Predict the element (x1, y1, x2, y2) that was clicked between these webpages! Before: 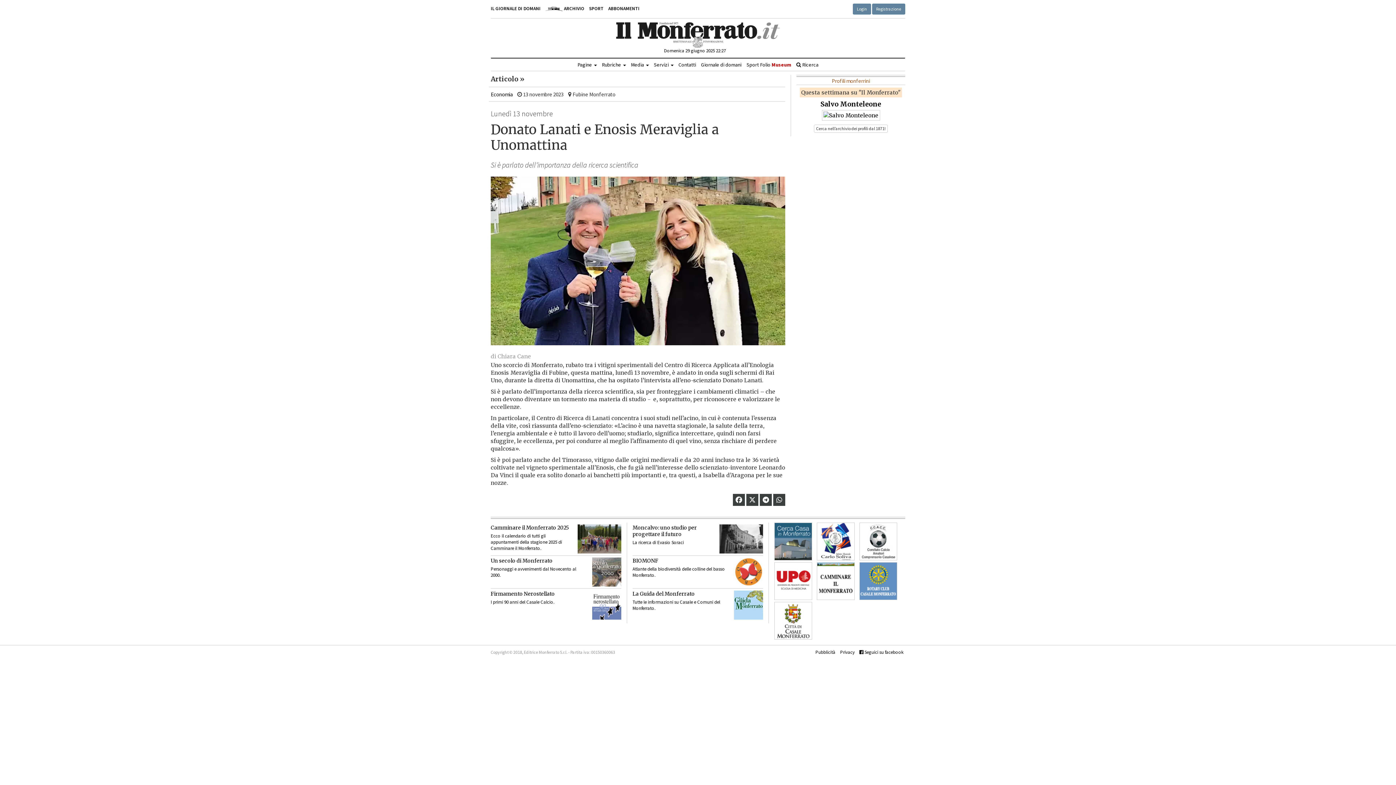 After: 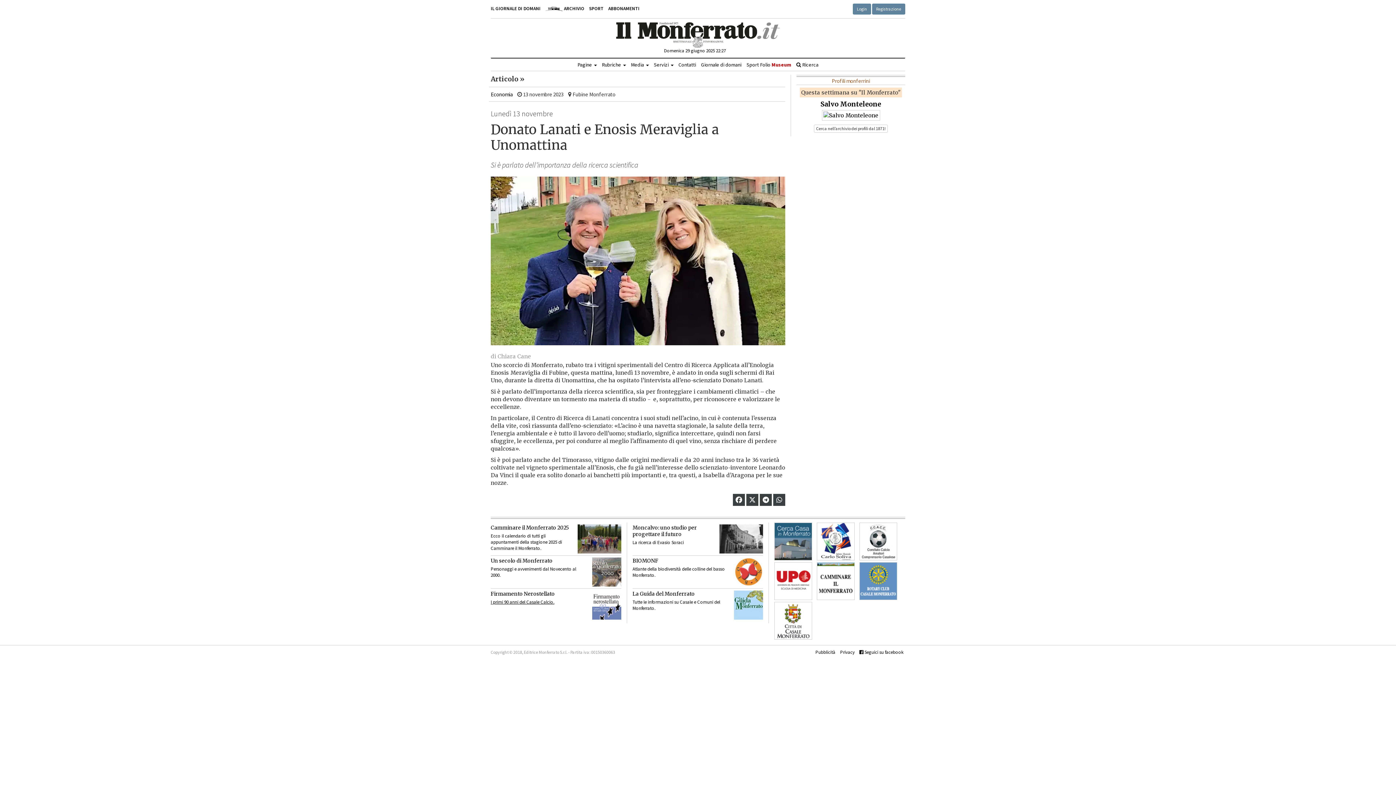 Action: label: I primi 90 anni del Casale Calcio. bbox: (490, 599, 554, 605)